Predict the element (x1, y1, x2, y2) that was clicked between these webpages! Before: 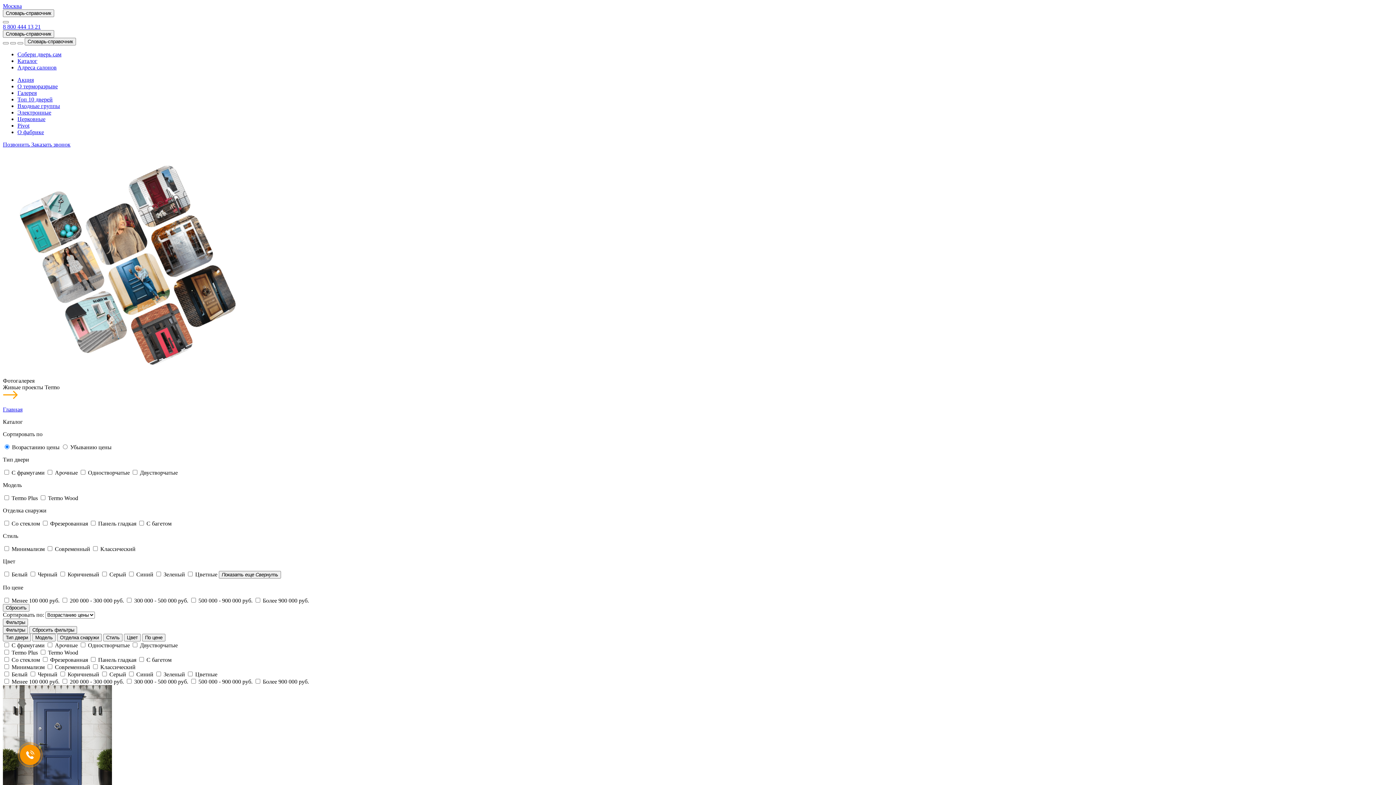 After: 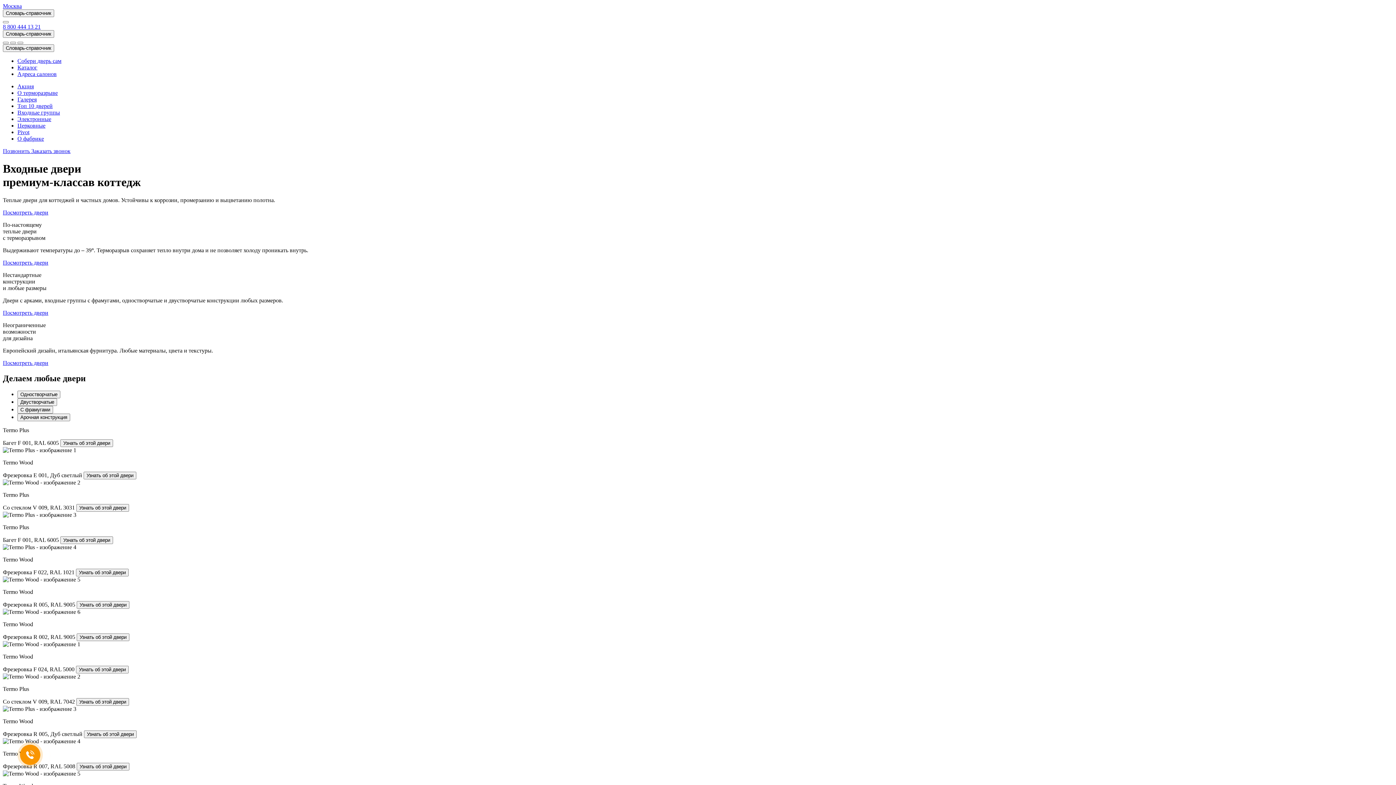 Action: bbox: (2, 406, 22, 412) label: Главная